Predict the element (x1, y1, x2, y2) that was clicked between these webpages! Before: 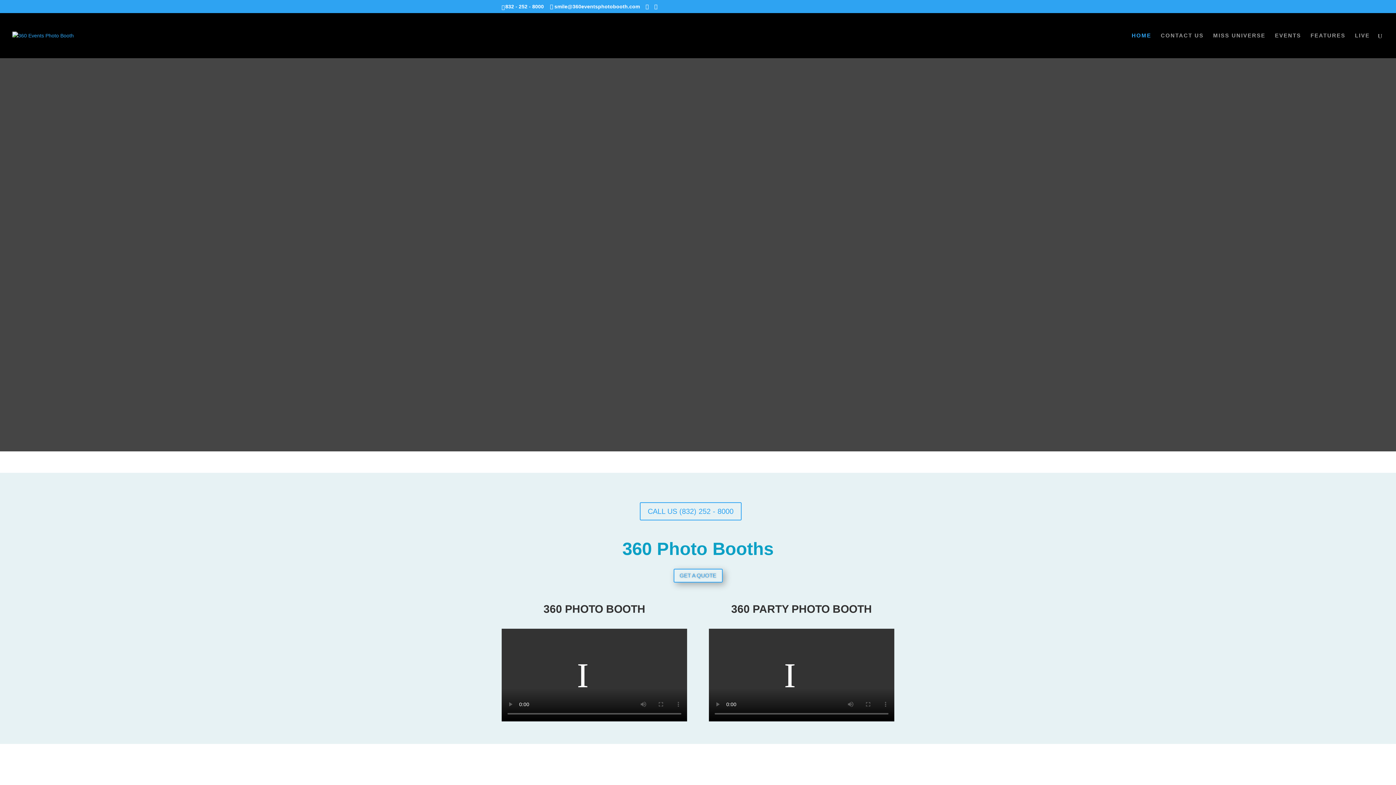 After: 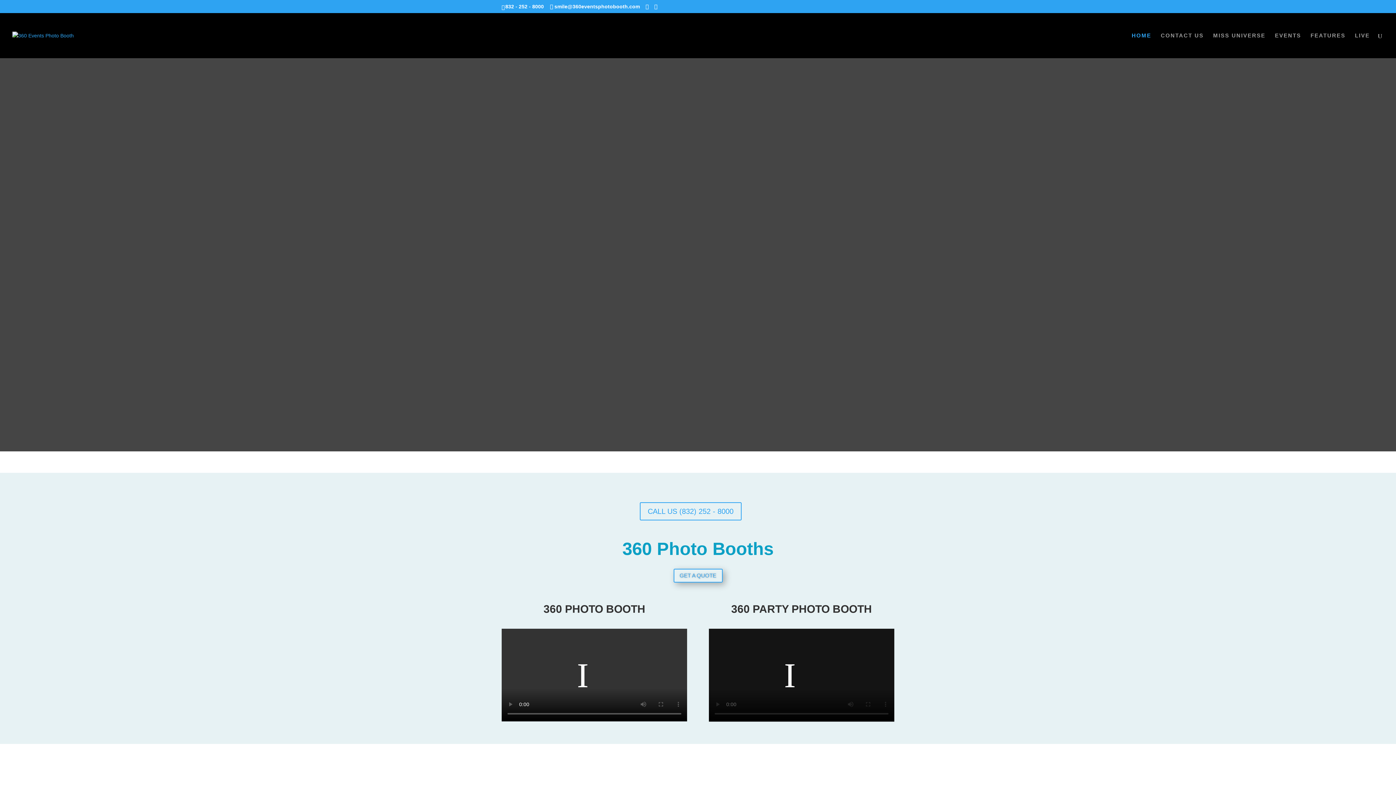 Action: bbox: (784, 658, 795, 693)